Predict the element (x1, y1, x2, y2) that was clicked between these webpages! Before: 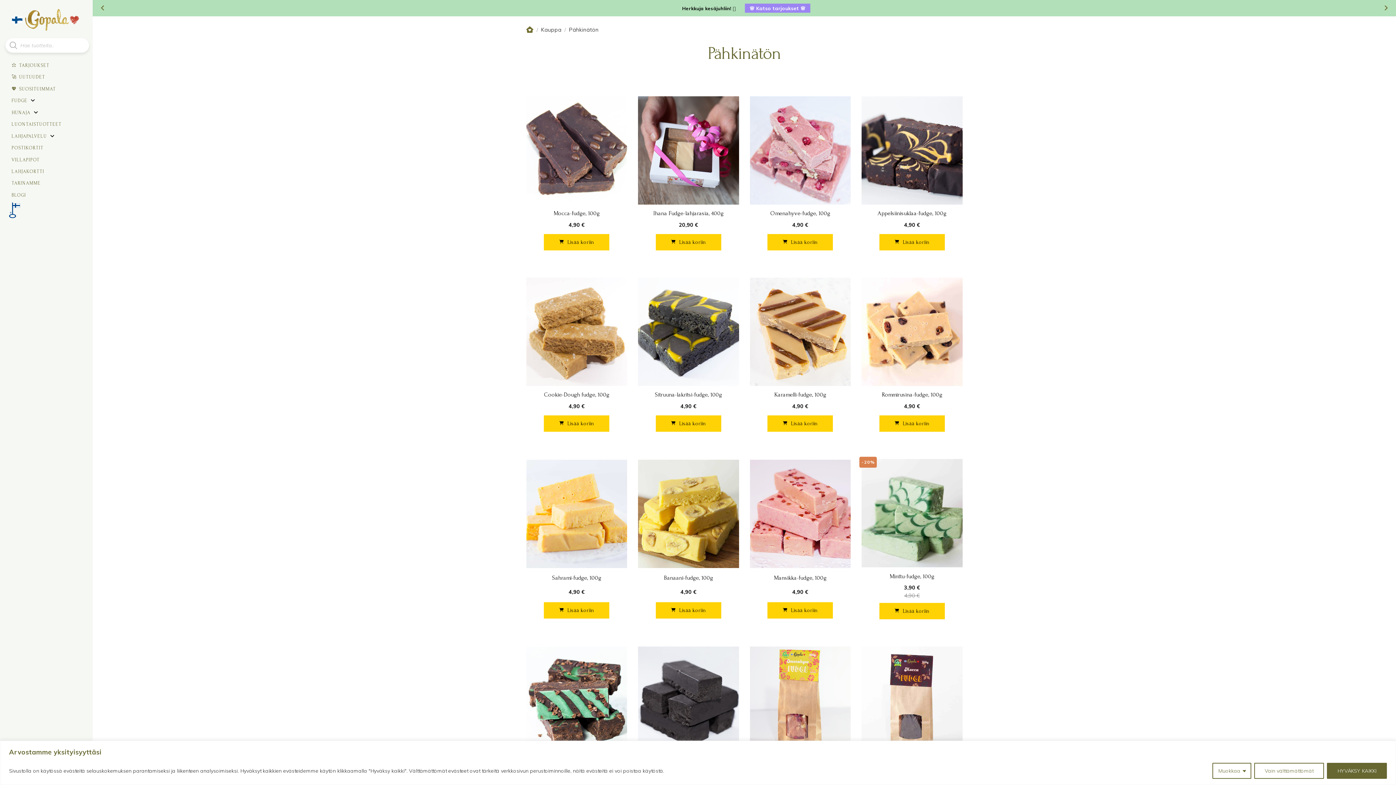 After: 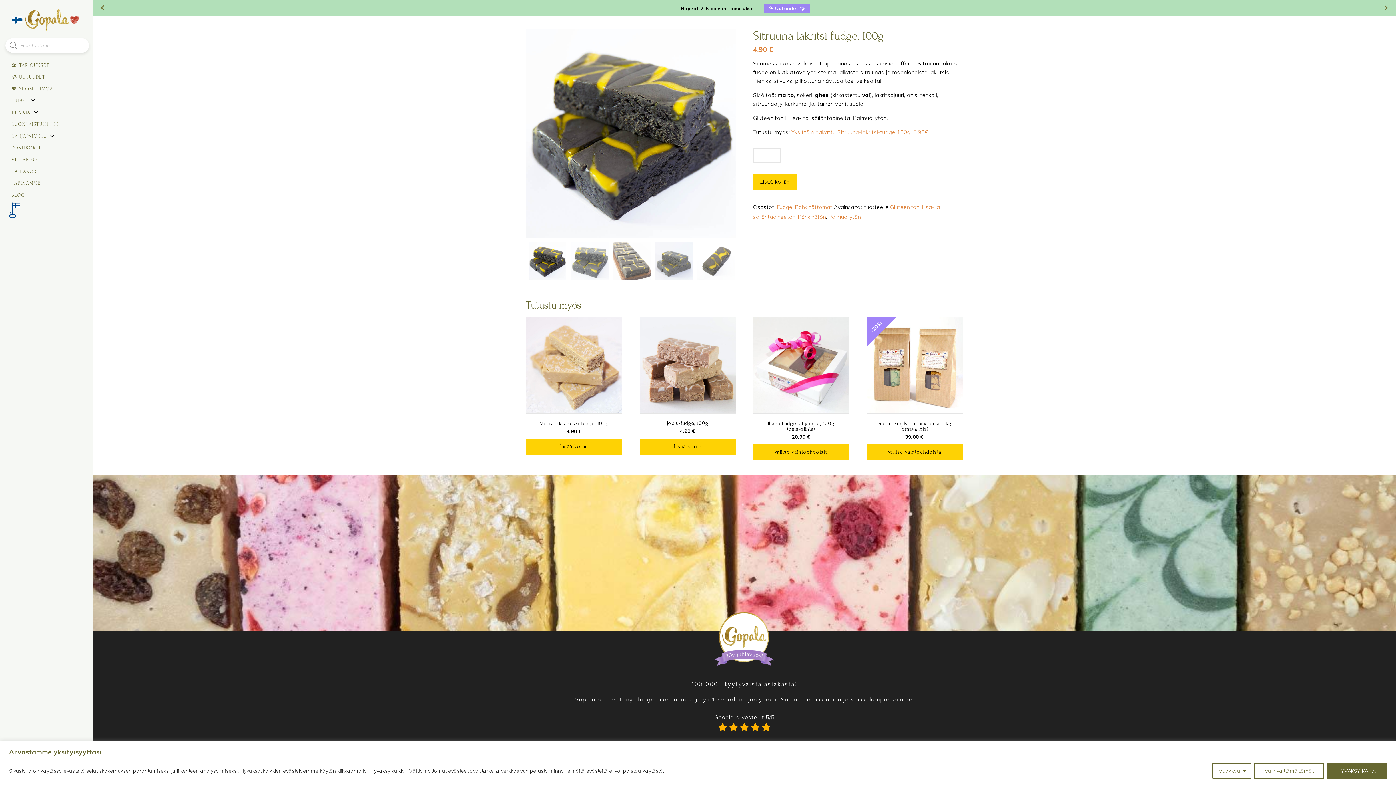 Action: bbox: (638, 277, 739, 386)